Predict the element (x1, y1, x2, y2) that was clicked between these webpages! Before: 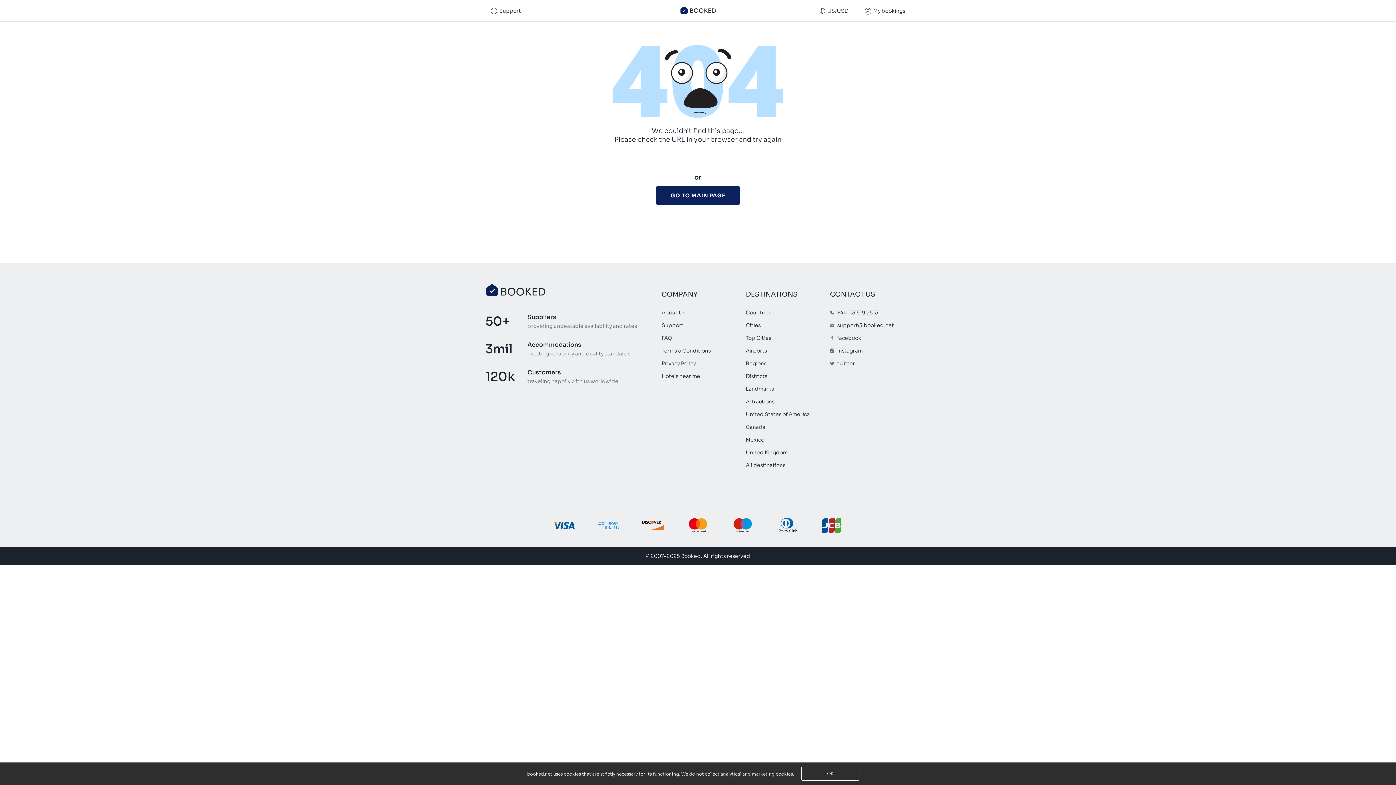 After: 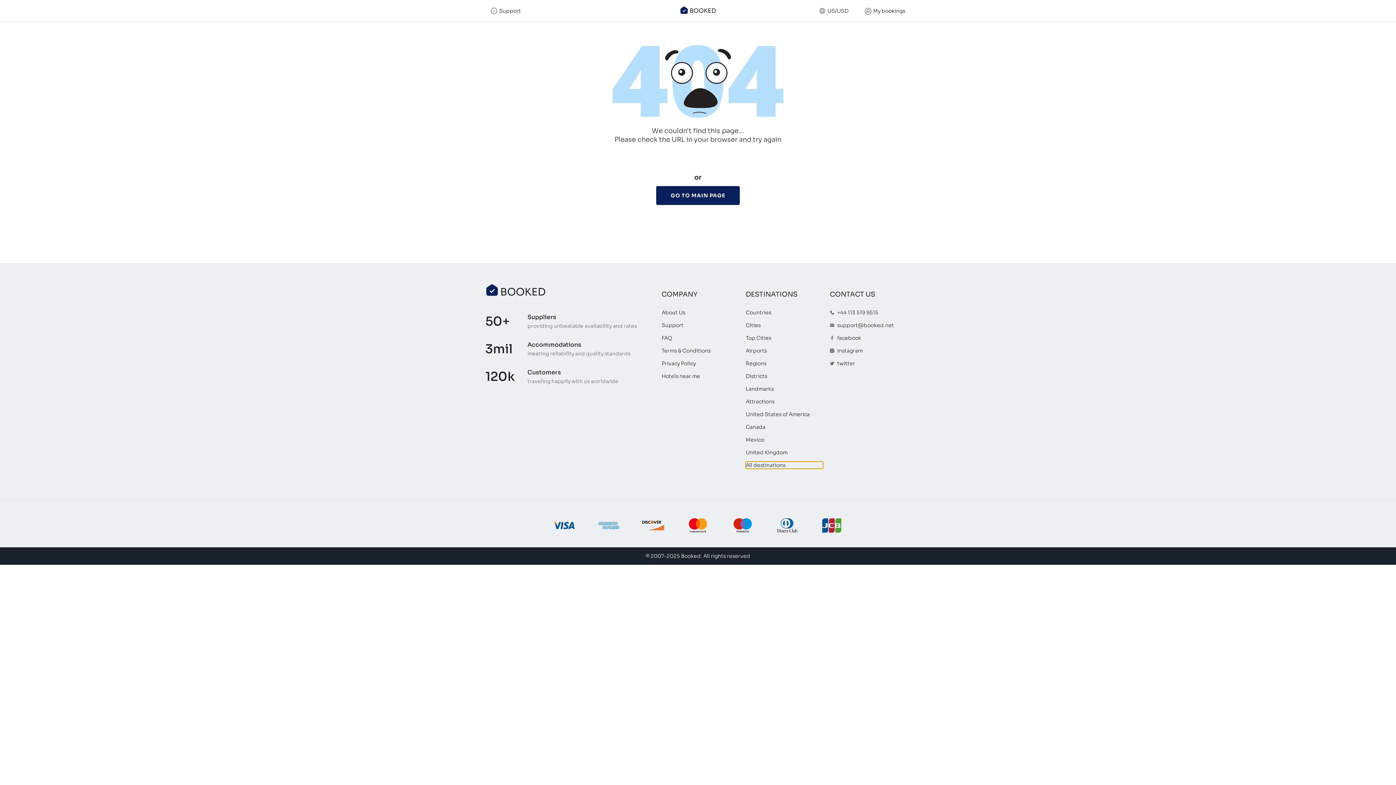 Action: label: All destinations bbox: (746, 462, 822, 468)